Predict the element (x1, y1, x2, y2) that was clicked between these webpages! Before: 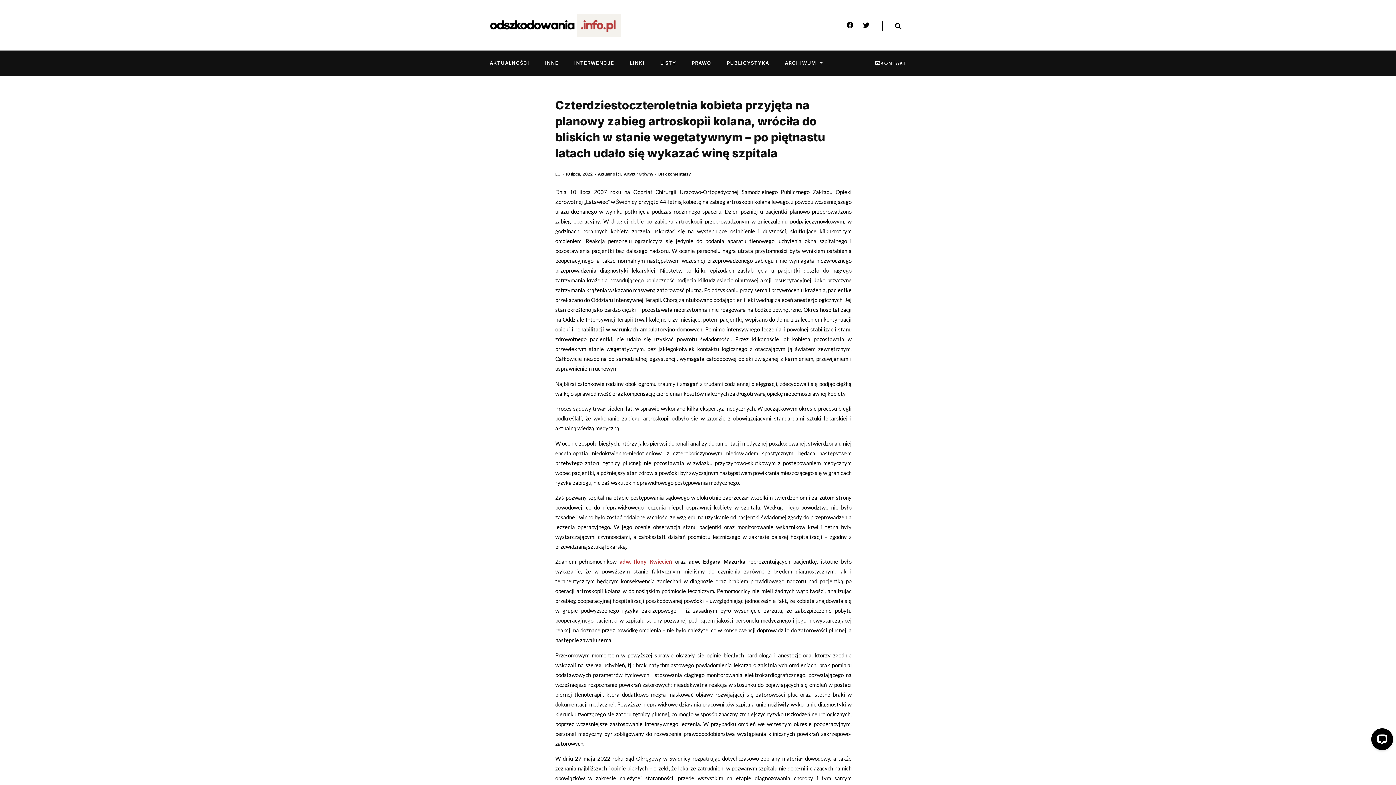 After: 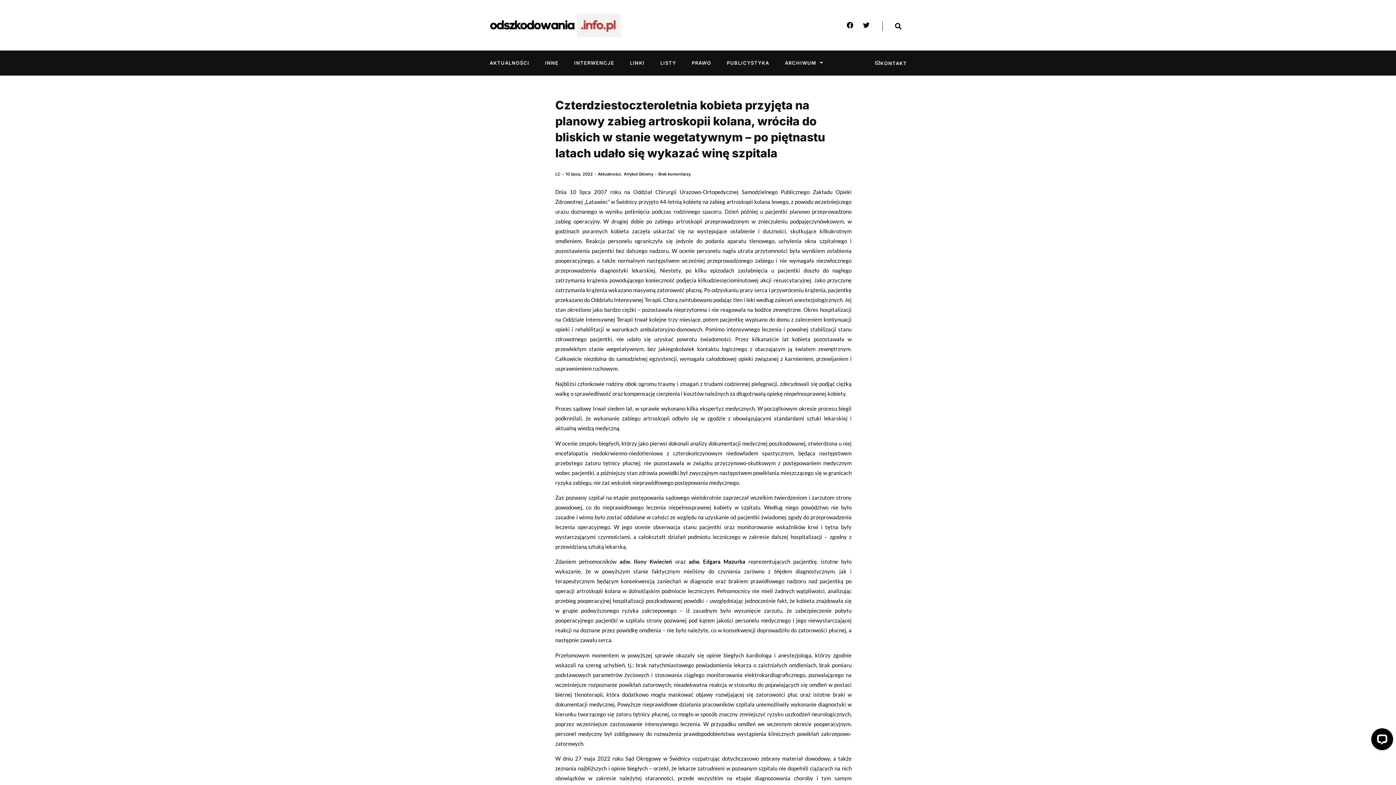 Action: bbox: (616, 558, 672, 565) label:  adw. Ilony Kwiecień